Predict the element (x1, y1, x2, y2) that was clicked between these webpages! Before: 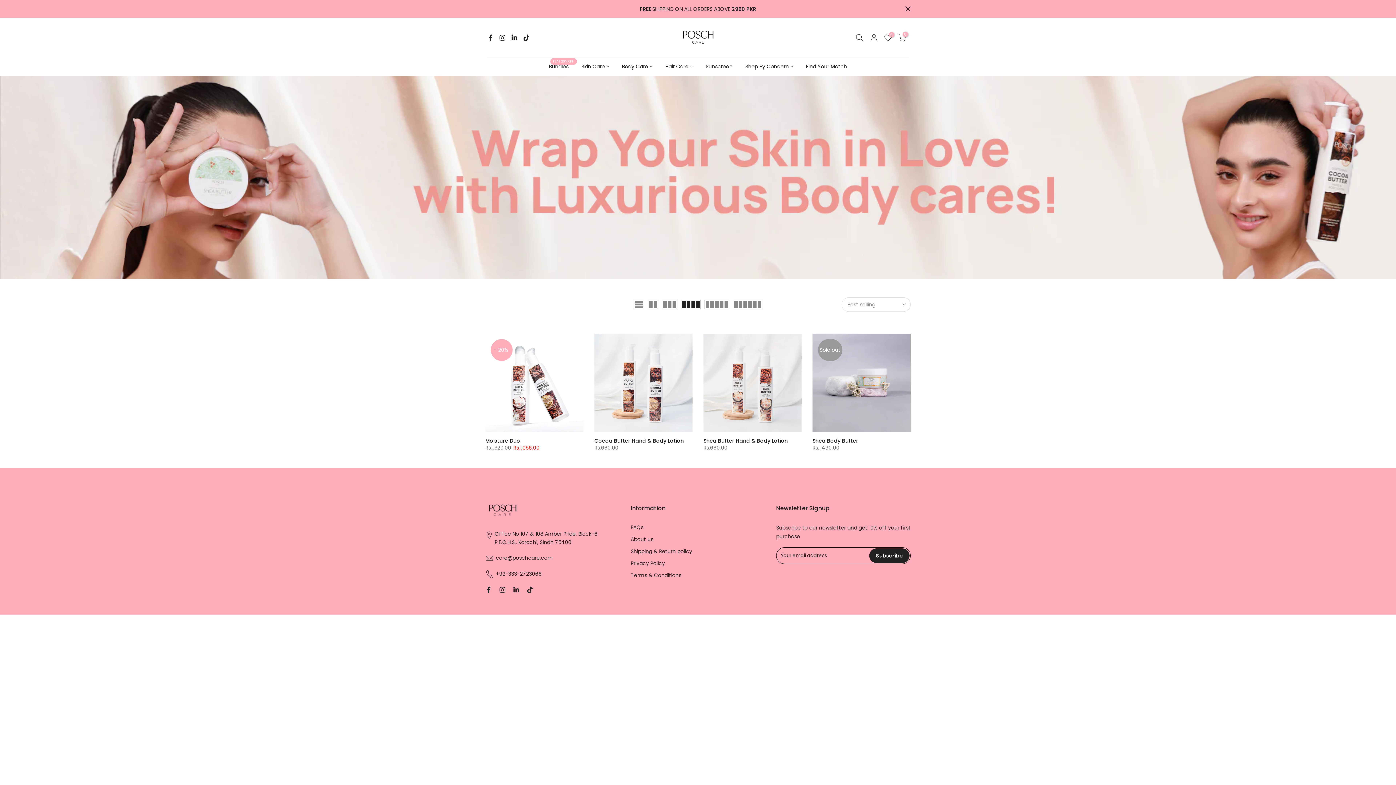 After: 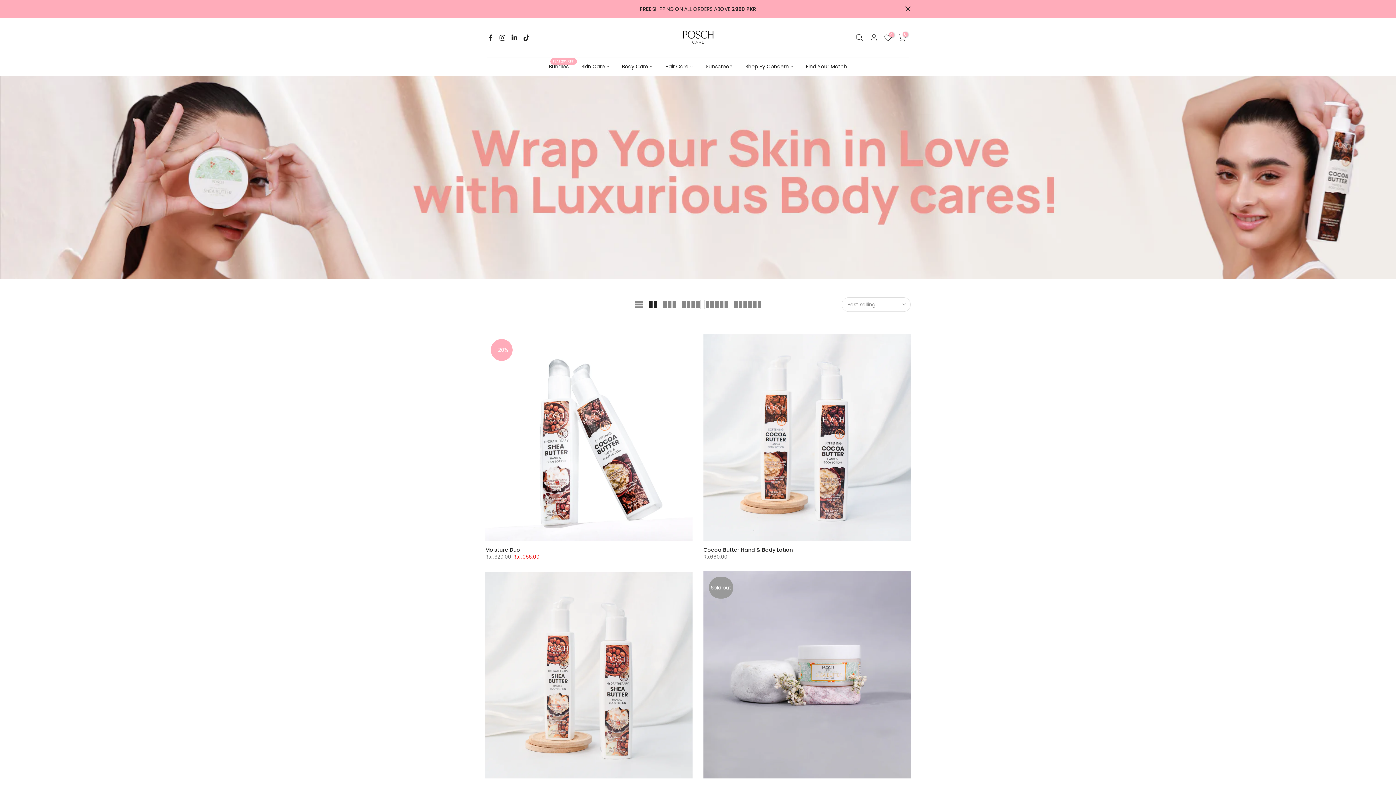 Action: bbox: (646, 300, 660, 309)